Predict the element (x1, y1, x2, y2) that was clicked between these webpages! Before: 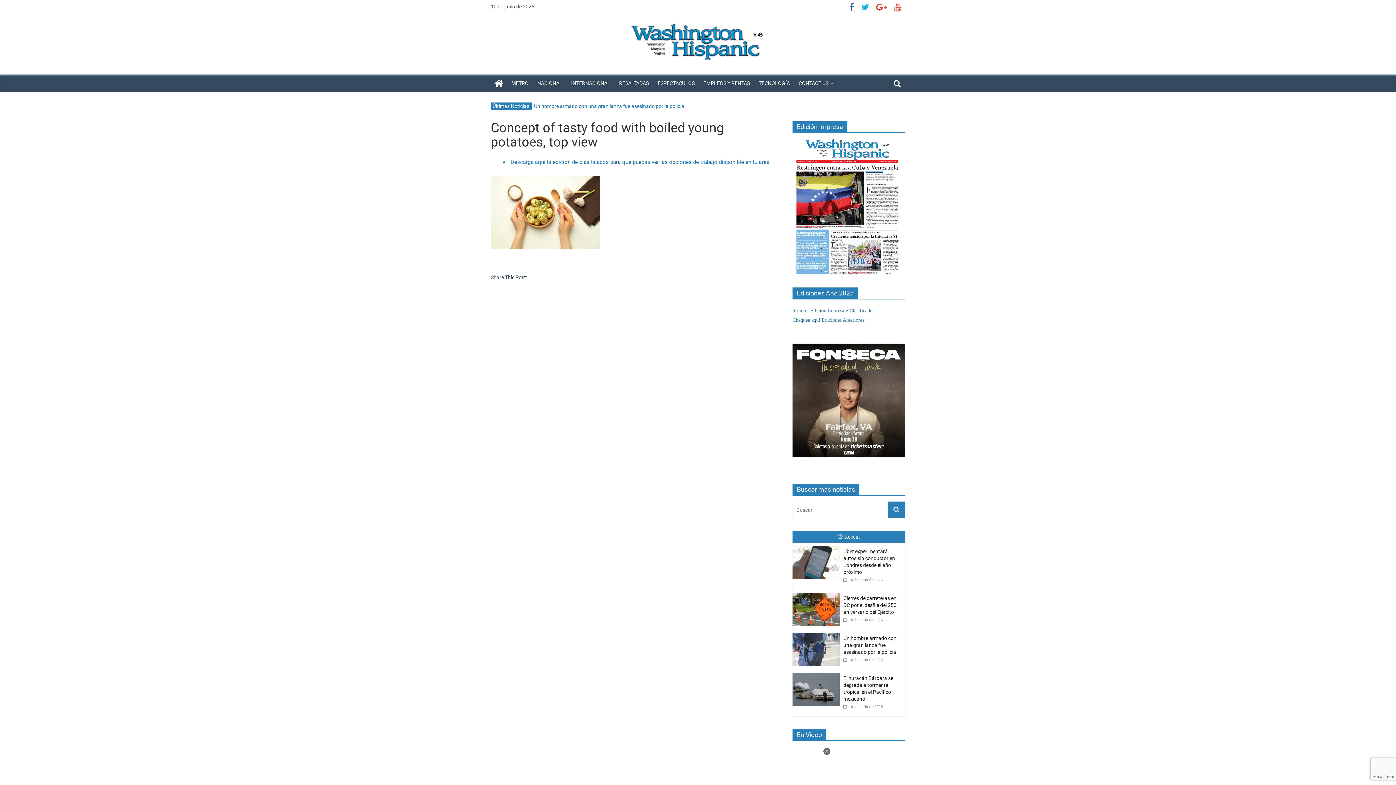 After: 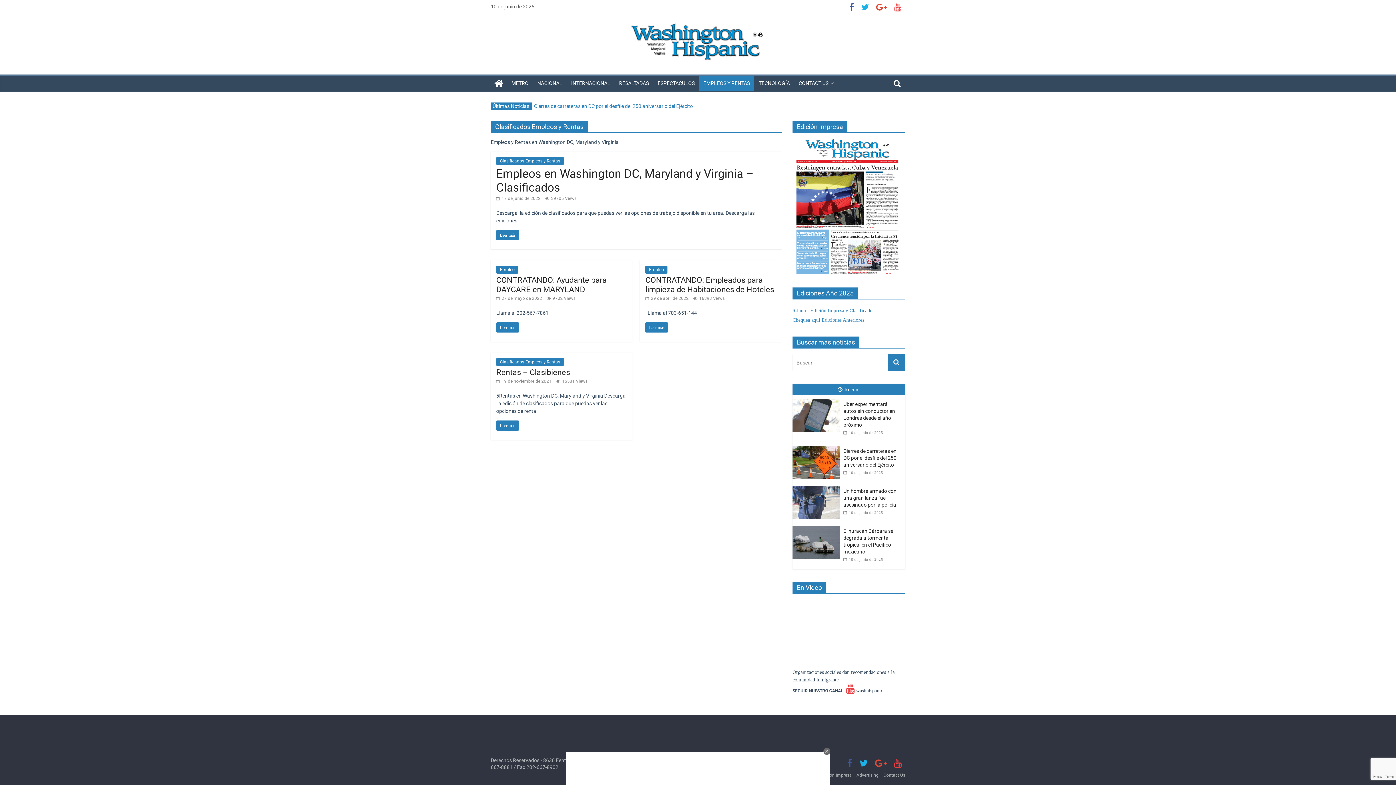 Action: label: EMPLEOS Y RENTAS bbox: (699, 76, 754, 90)